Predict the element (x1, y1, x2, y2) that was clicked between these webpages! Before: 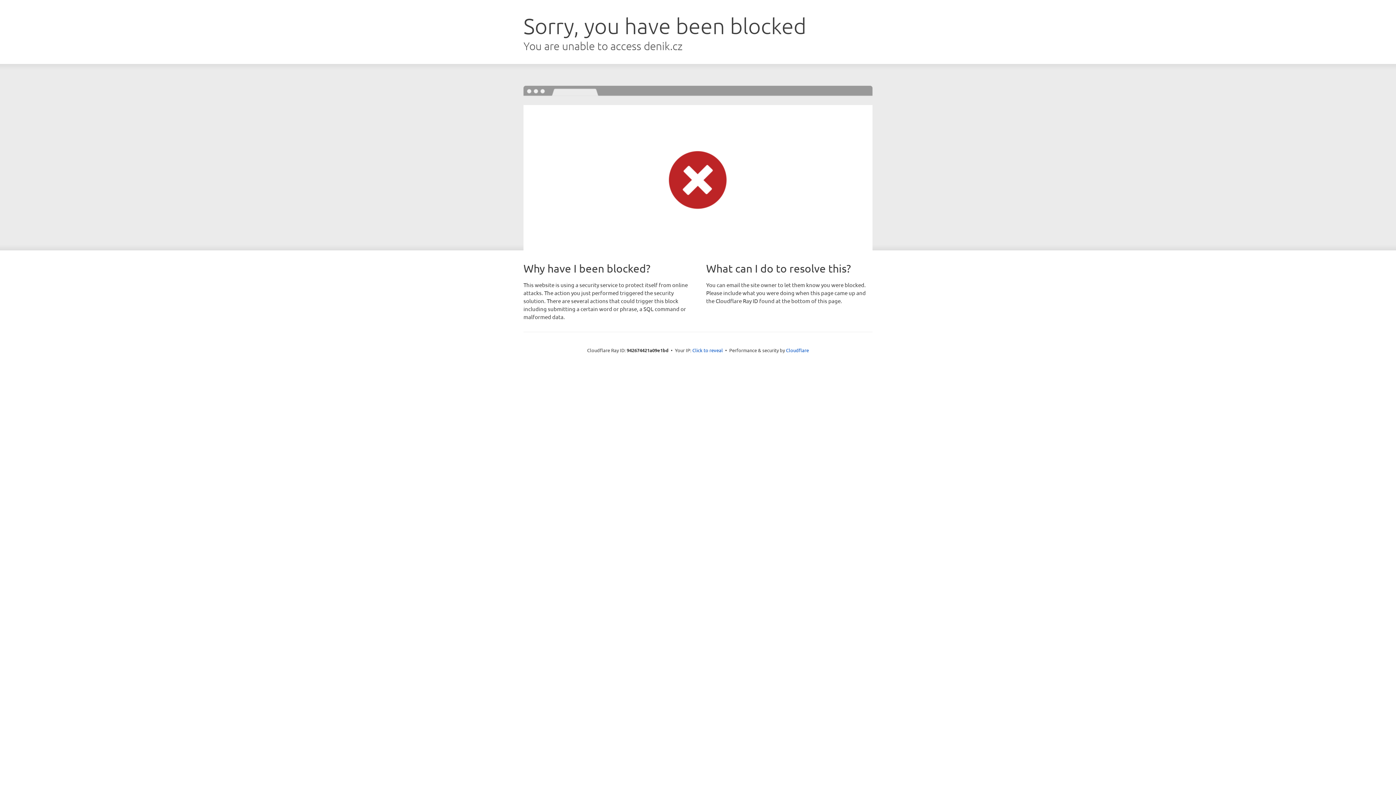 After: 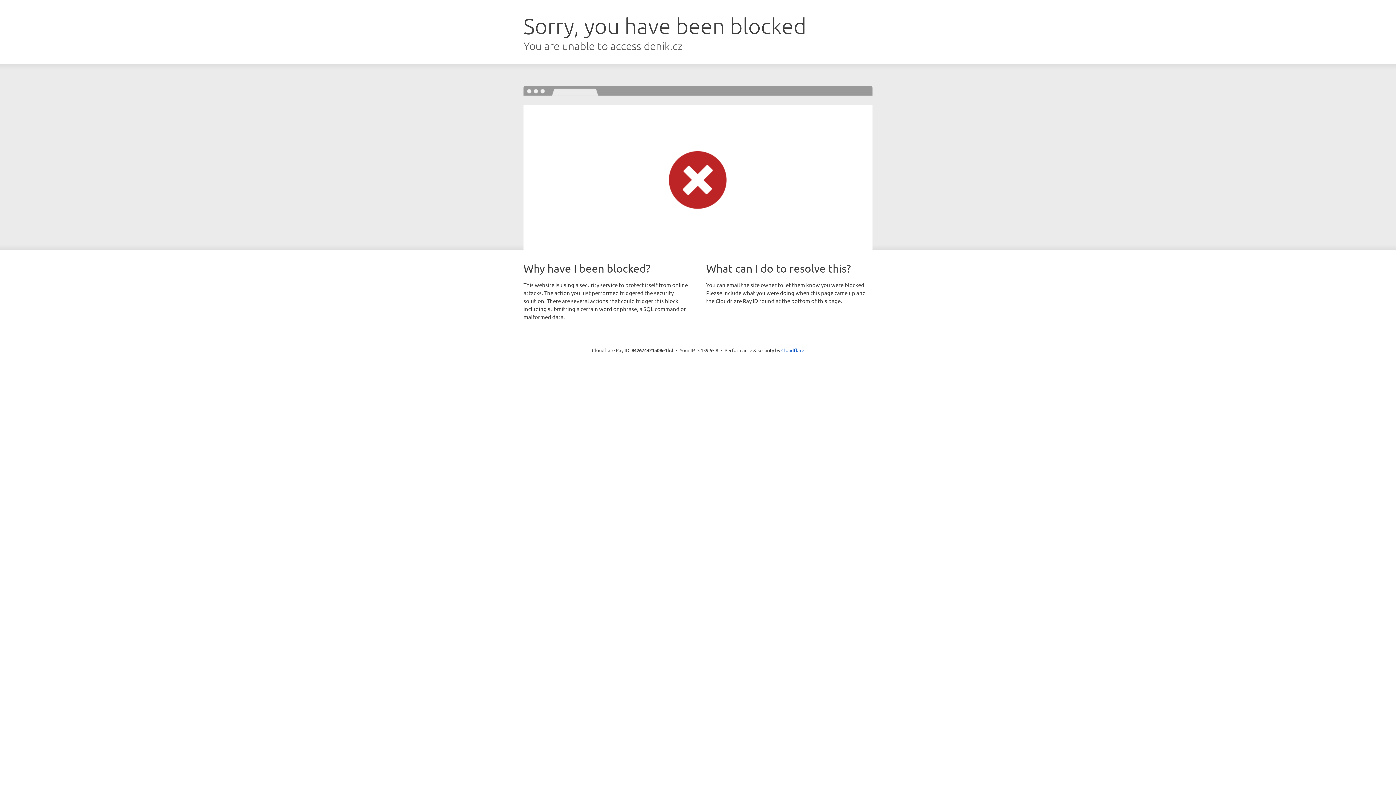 Action: label: Click to reveal bbox: (692, 346, 723, 353)